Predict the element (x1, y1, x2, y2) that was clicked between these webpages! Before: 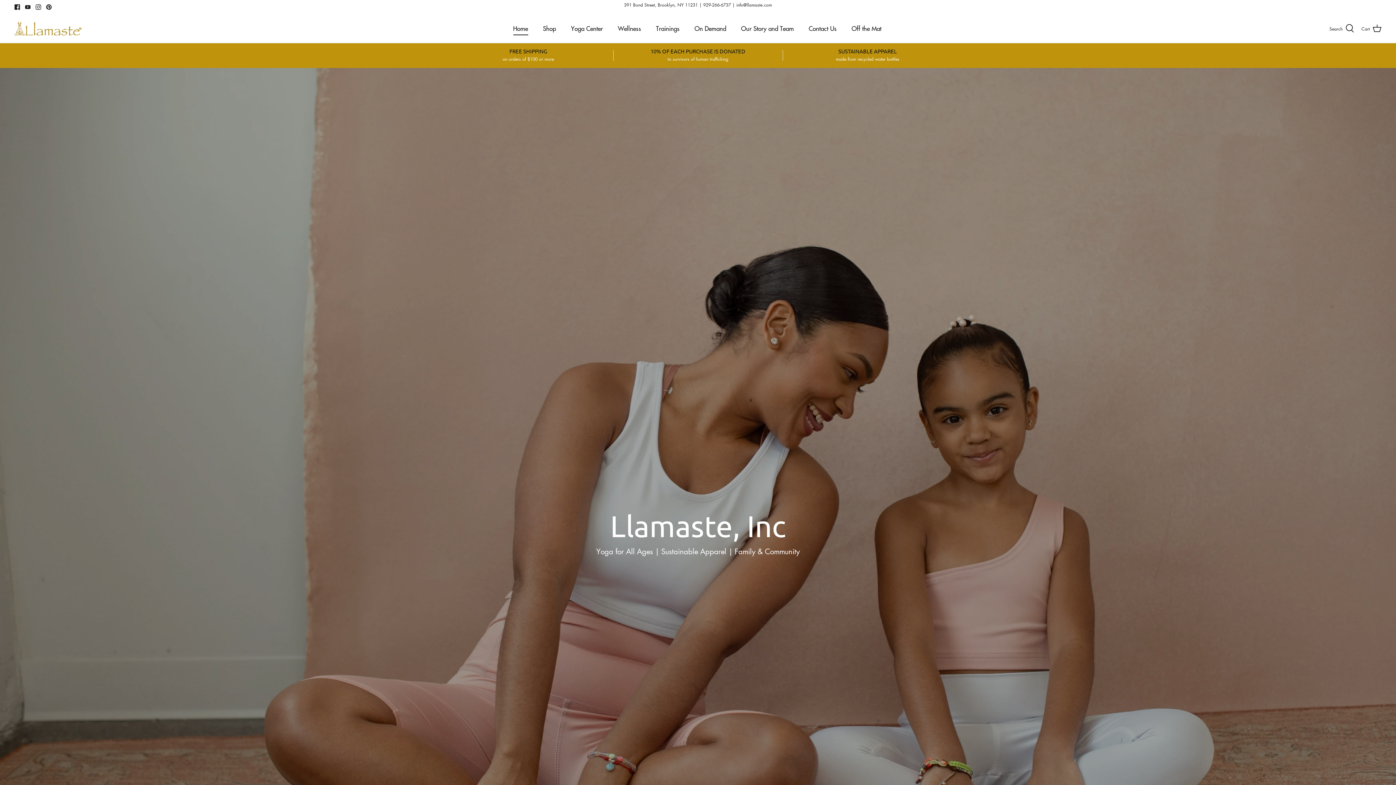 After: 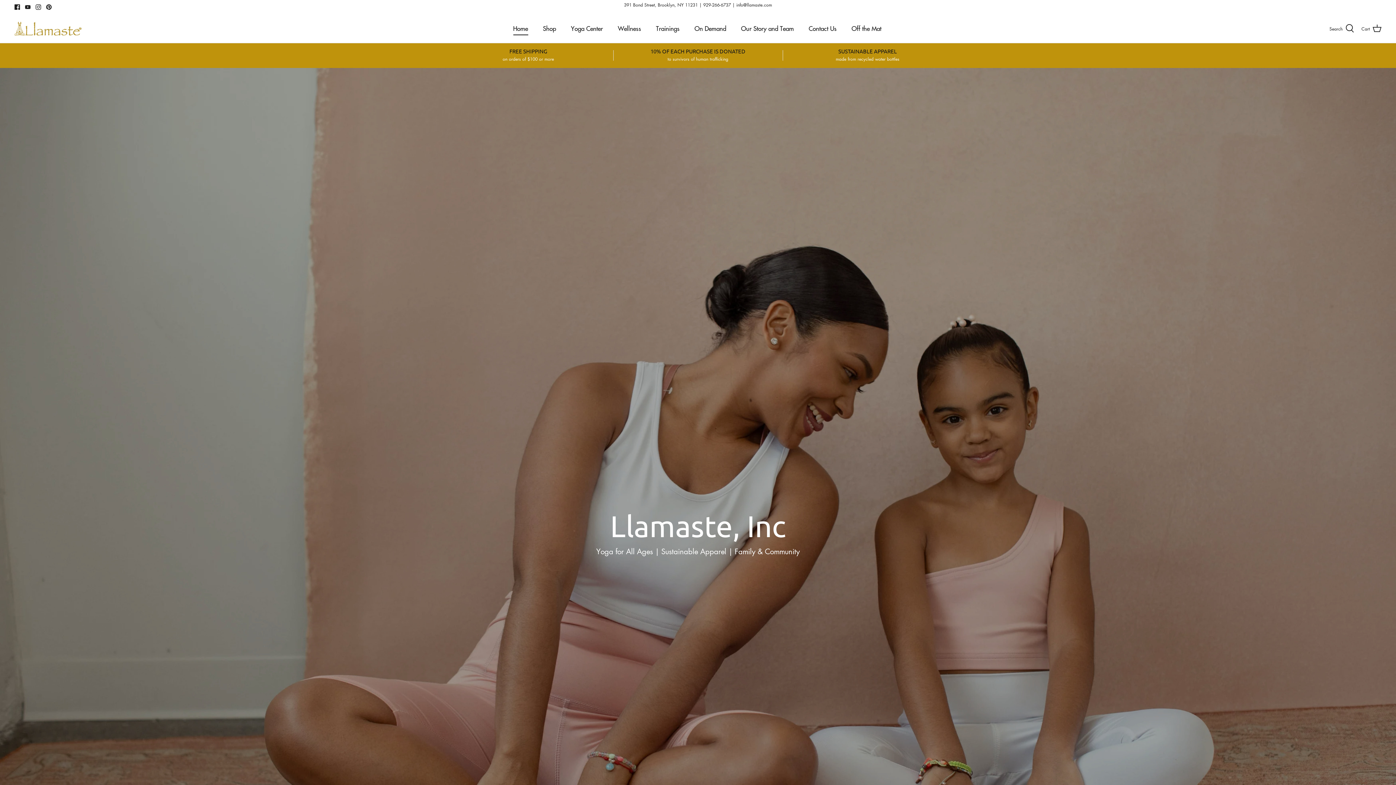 Action: bbox: (25, 4, 30, 9) label: Youtube